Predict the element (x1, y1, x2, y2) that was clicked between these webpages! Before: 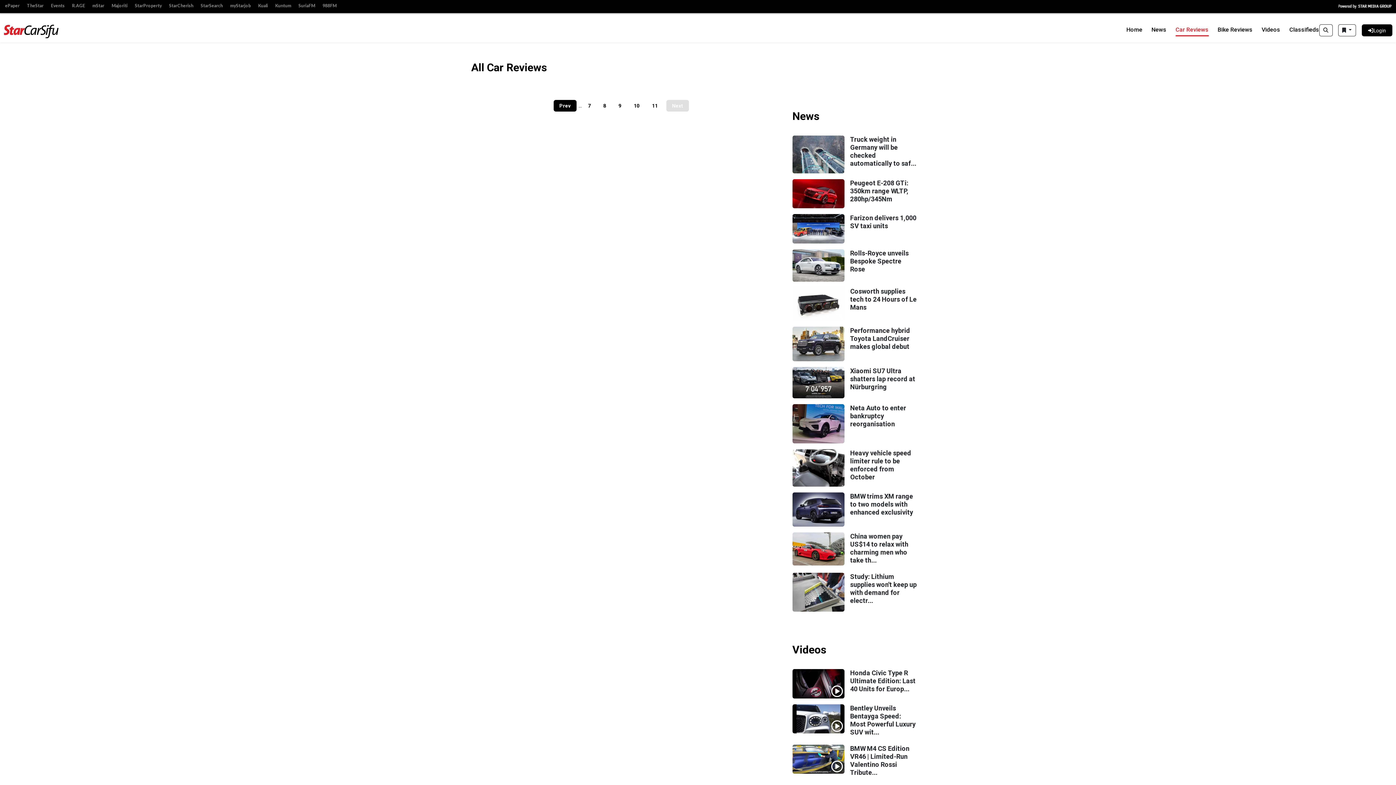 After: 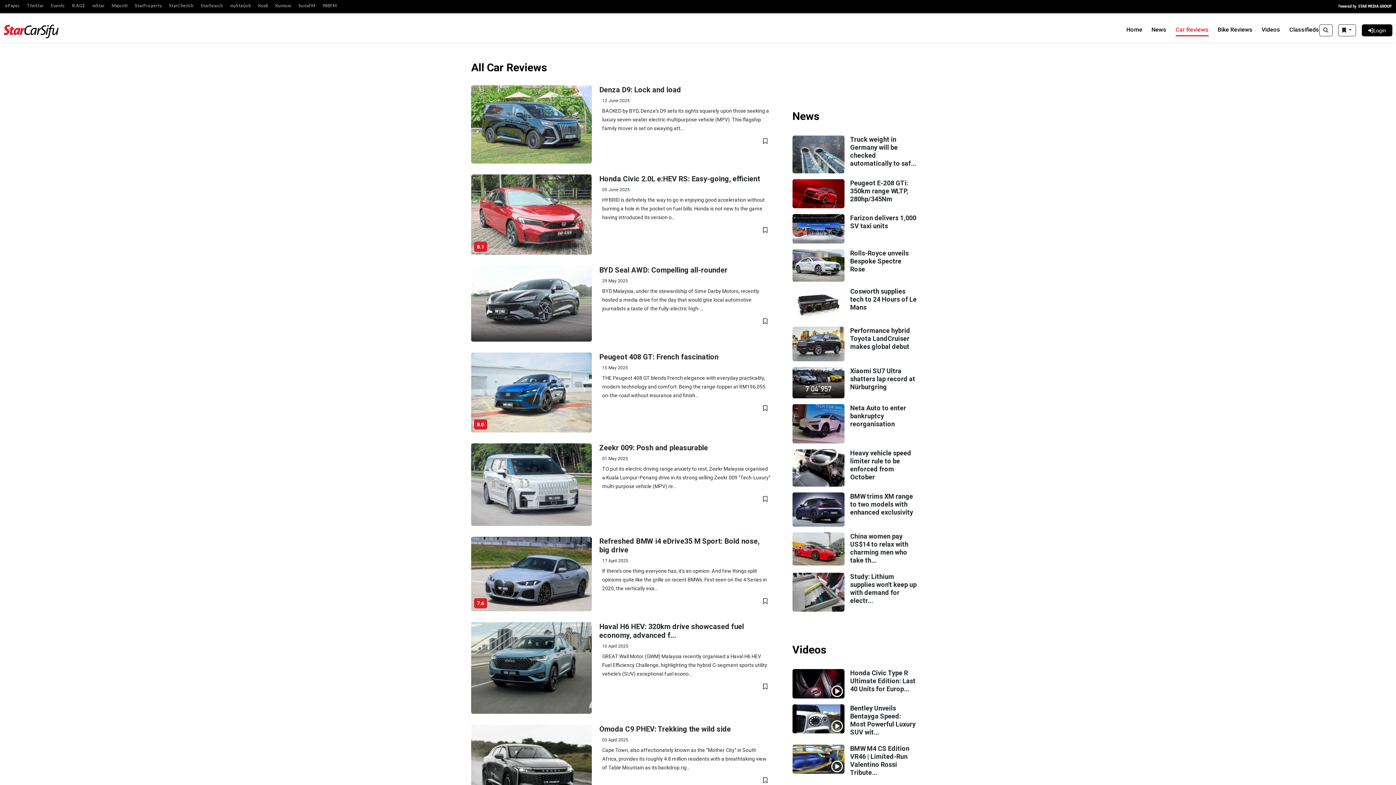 Action: label: Car Reviews bbox: (1175, 24, 1208, 36)